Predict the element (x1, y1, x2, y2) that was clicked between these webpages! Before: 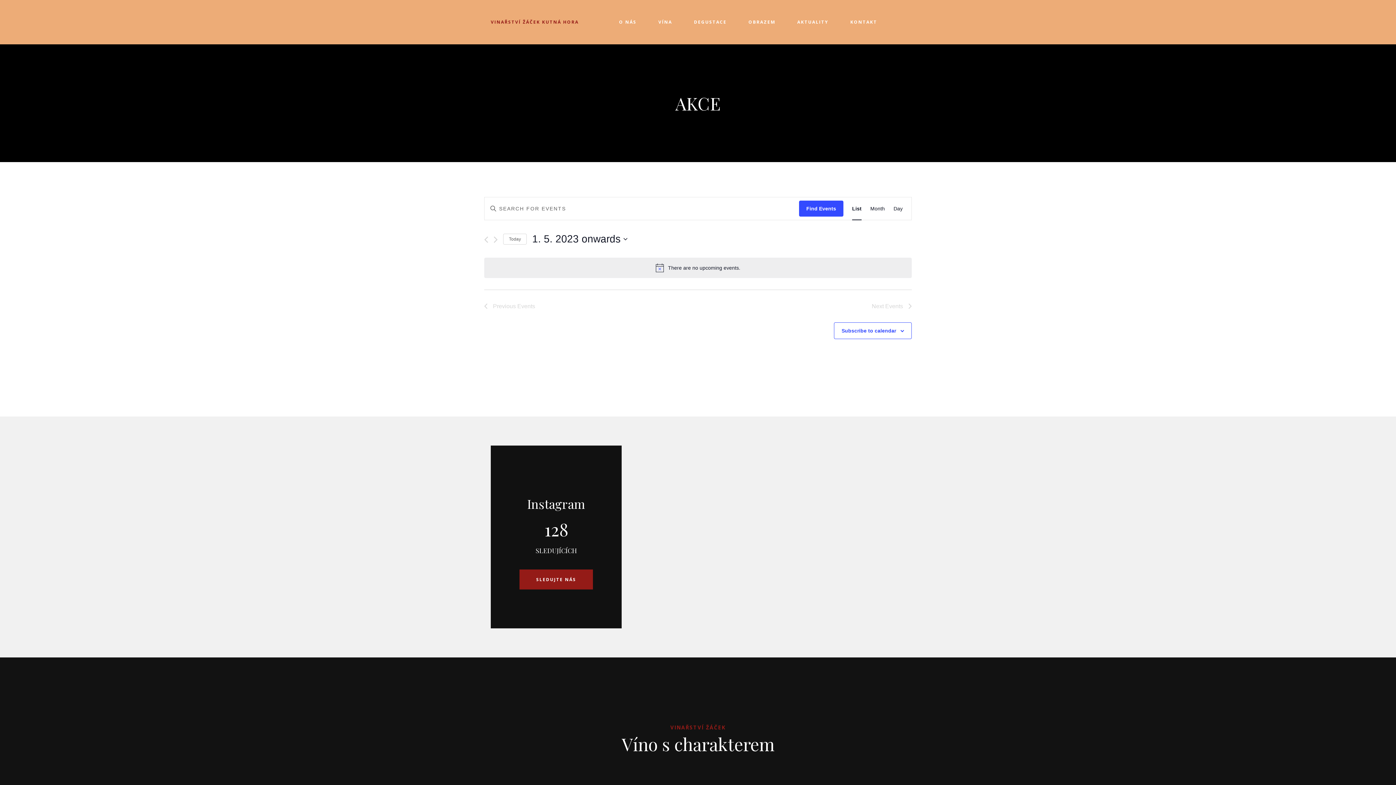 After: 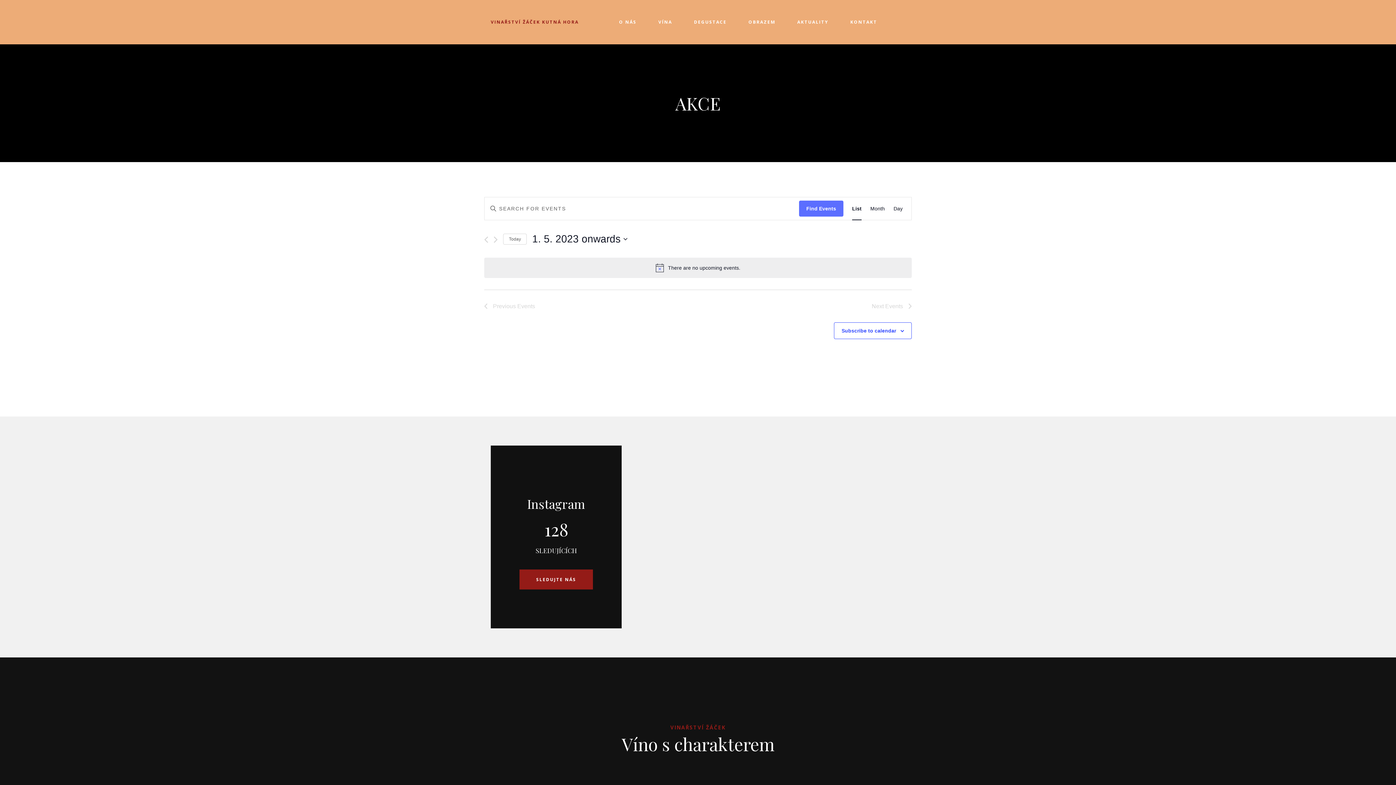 Action: label: Find Events bbox: (799, 200, 843, 216)